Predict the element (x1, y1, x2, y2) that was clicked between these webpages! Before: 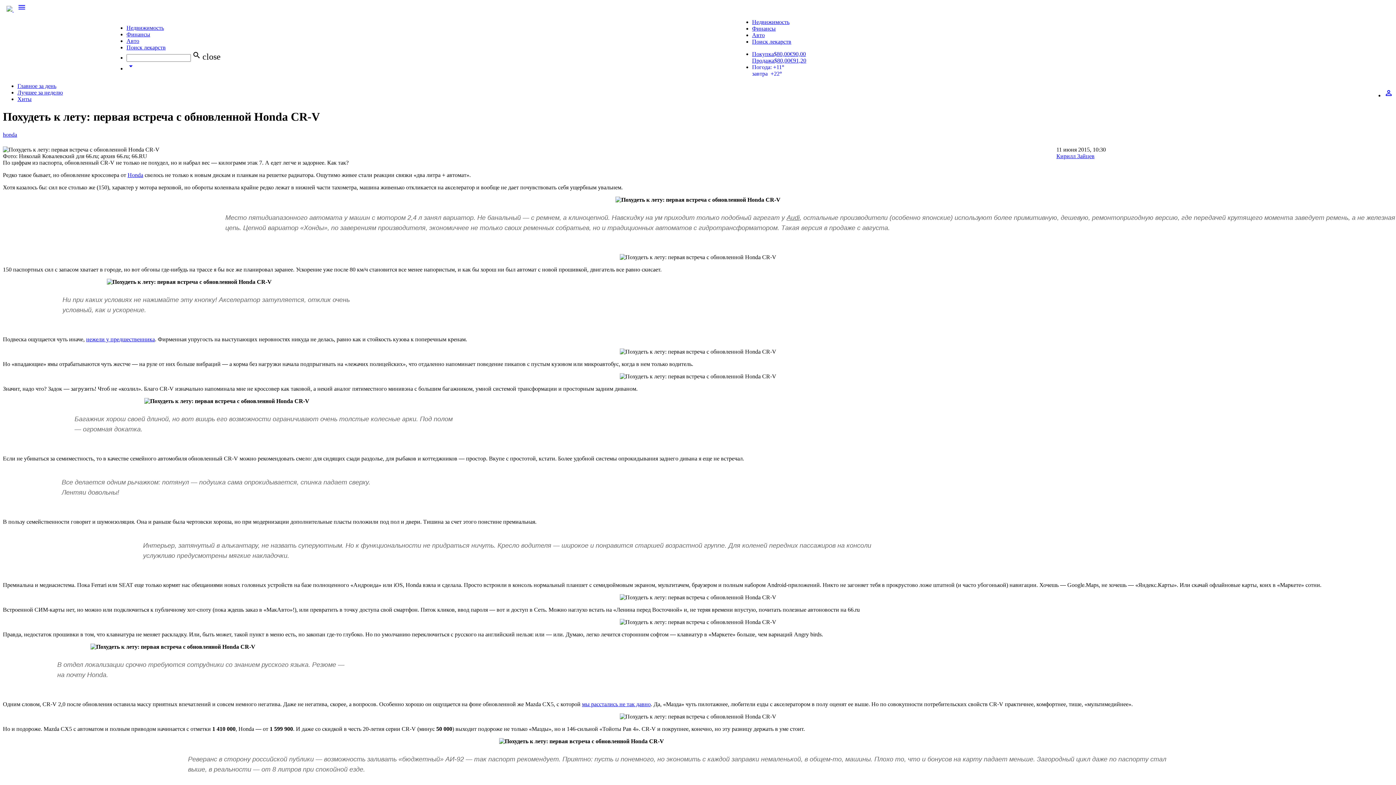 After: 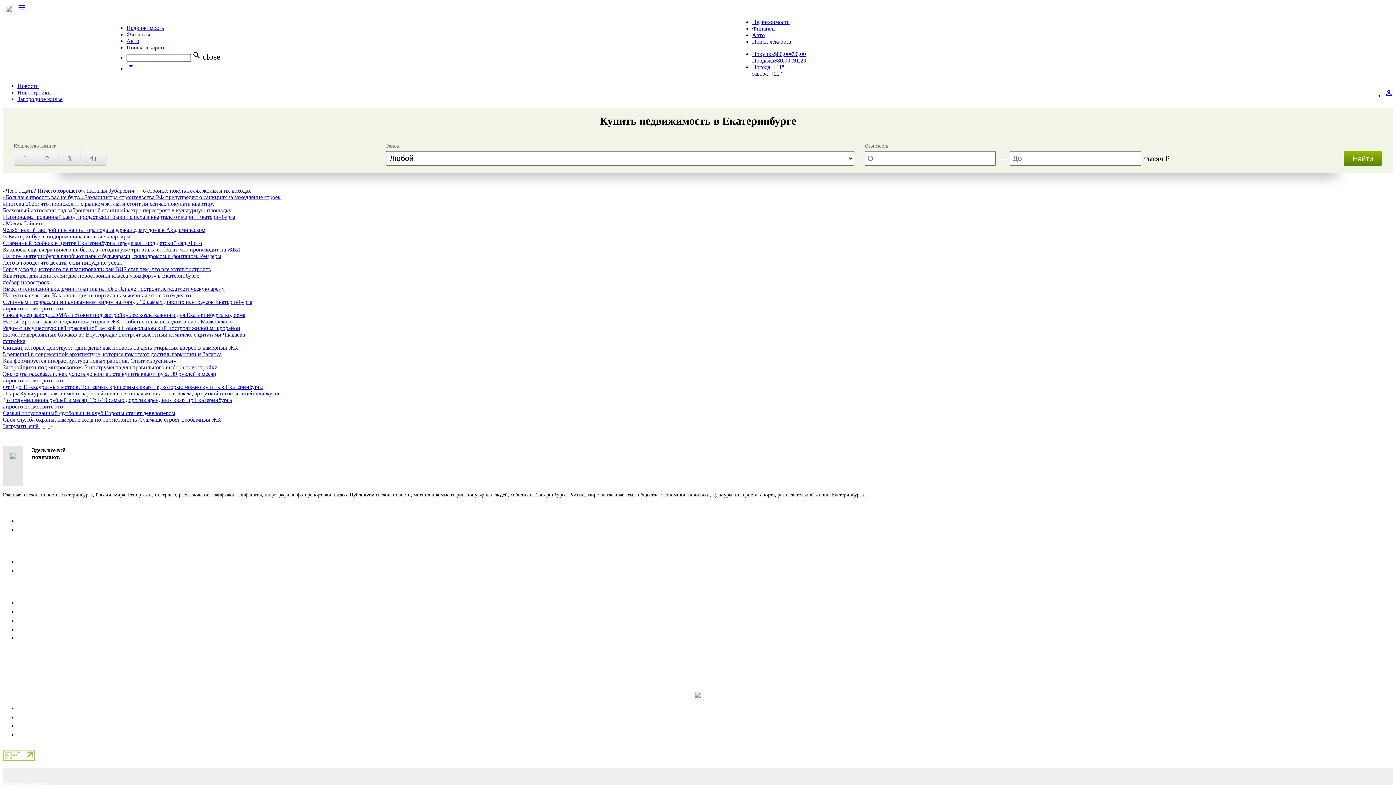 Action: bbox: (752, 18, 789, 25) label: Недвижимость